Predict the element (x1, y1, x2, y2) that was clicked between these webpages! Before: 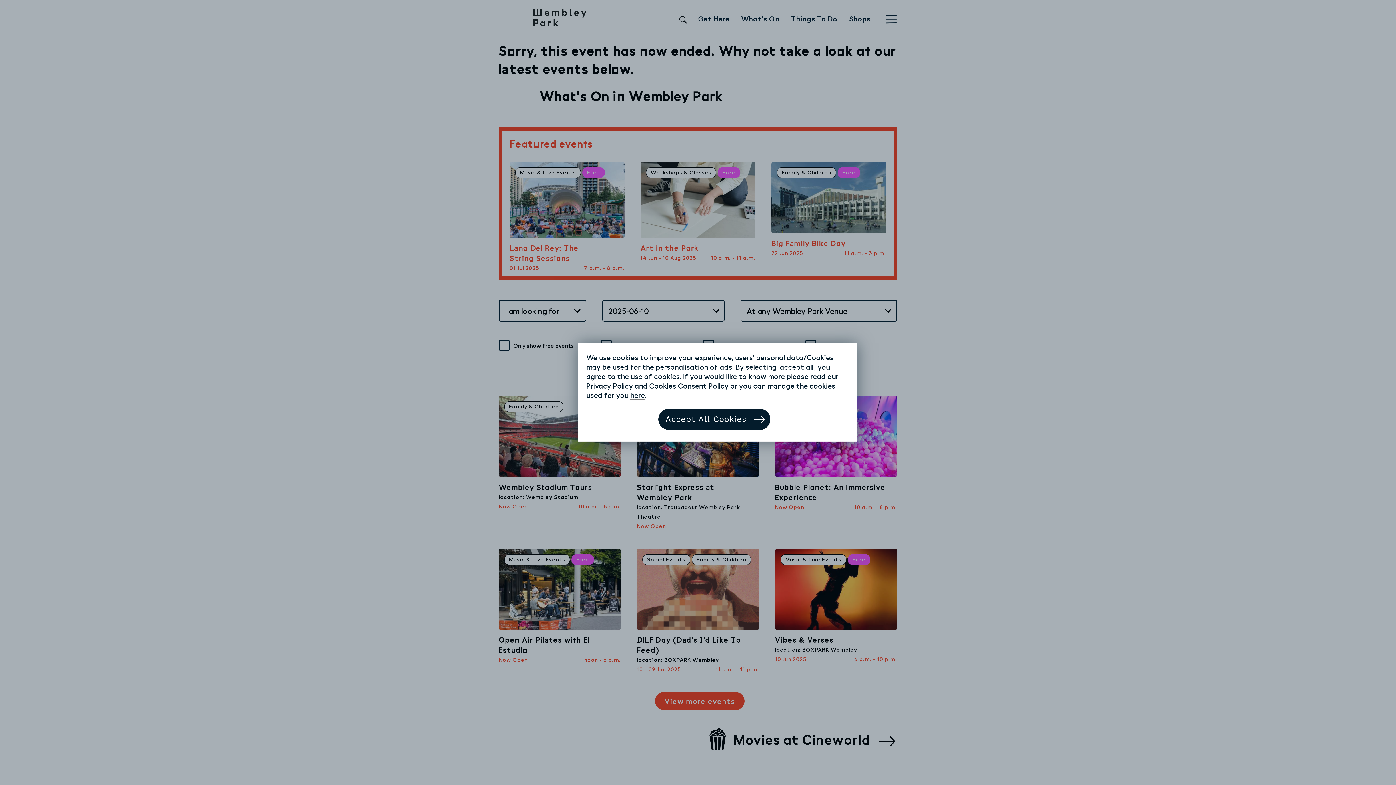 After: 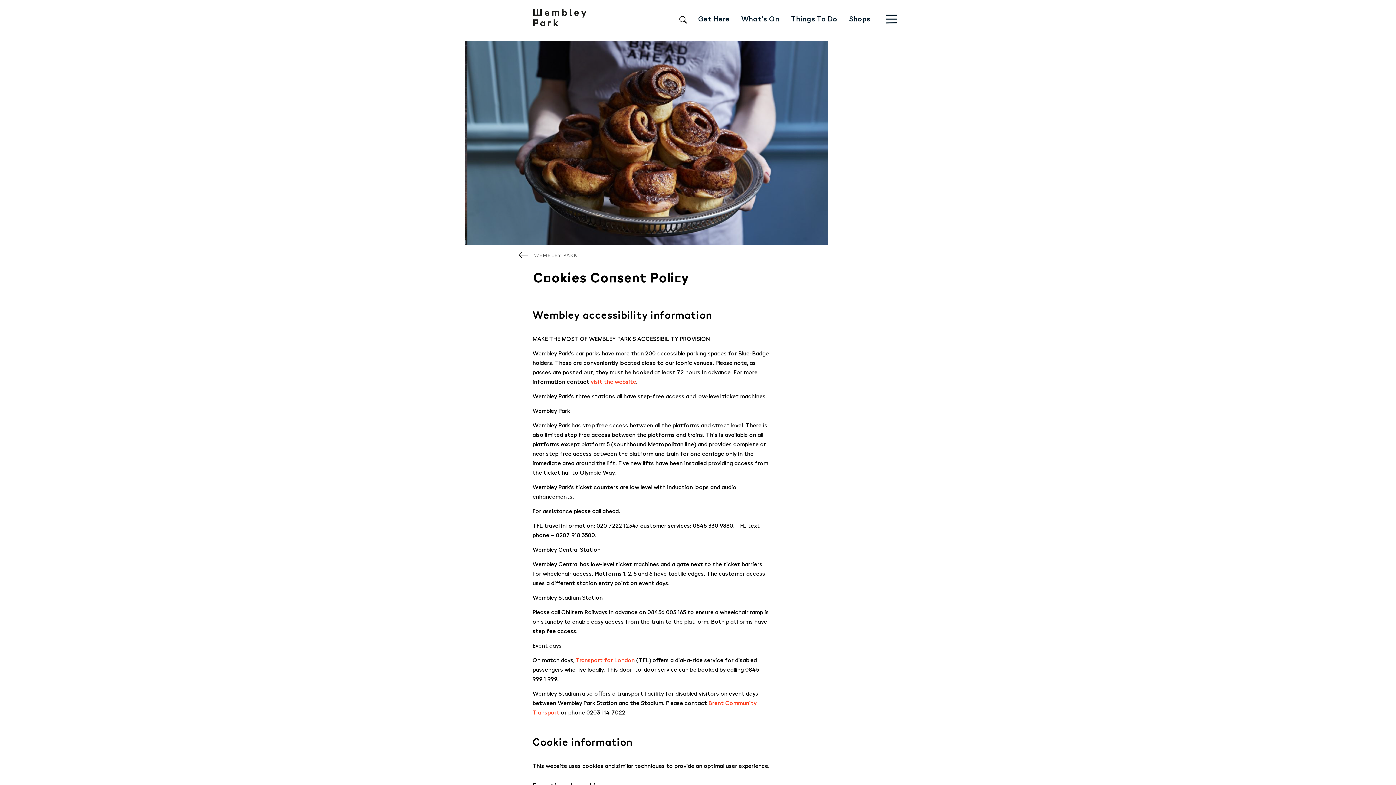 Action: label: Privacy Policy bbox: (586, 381, 633, 390)